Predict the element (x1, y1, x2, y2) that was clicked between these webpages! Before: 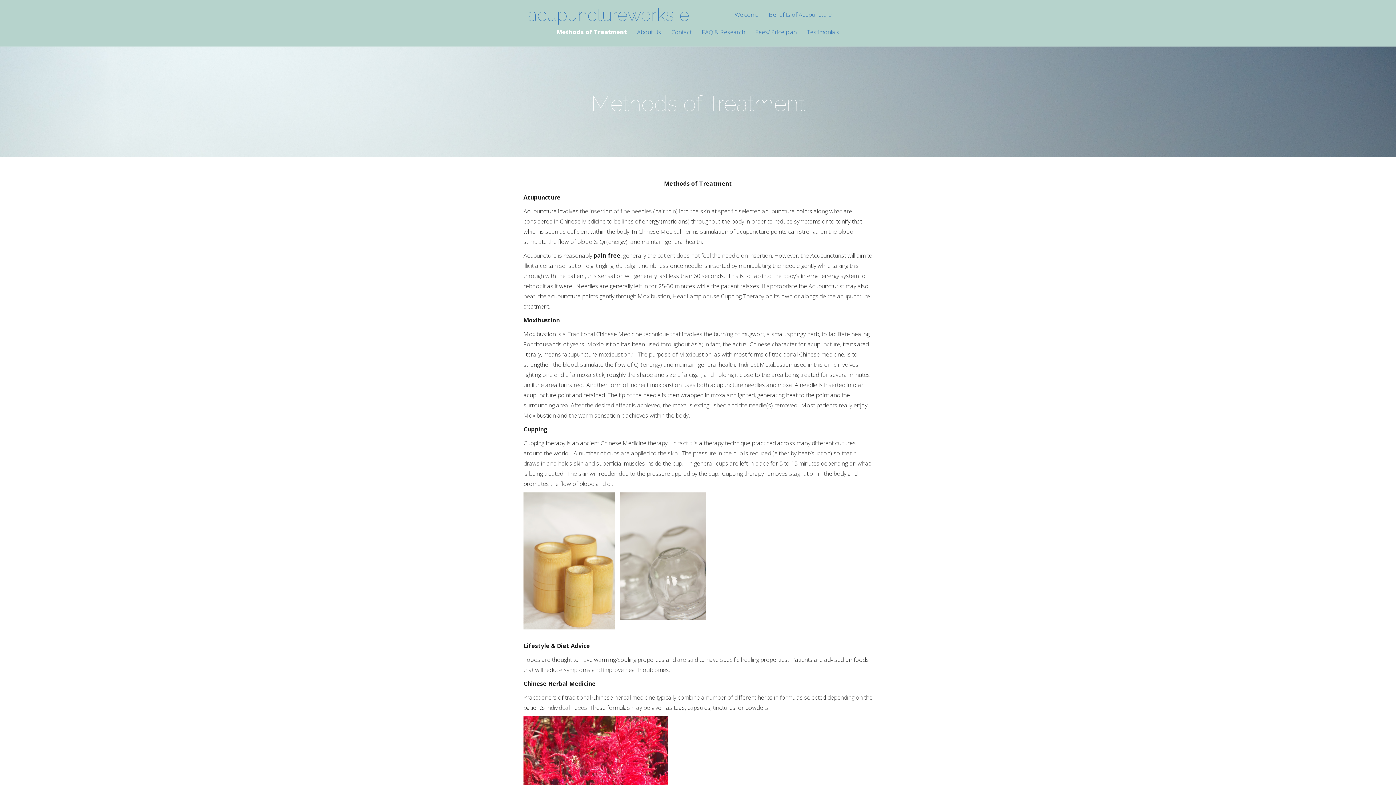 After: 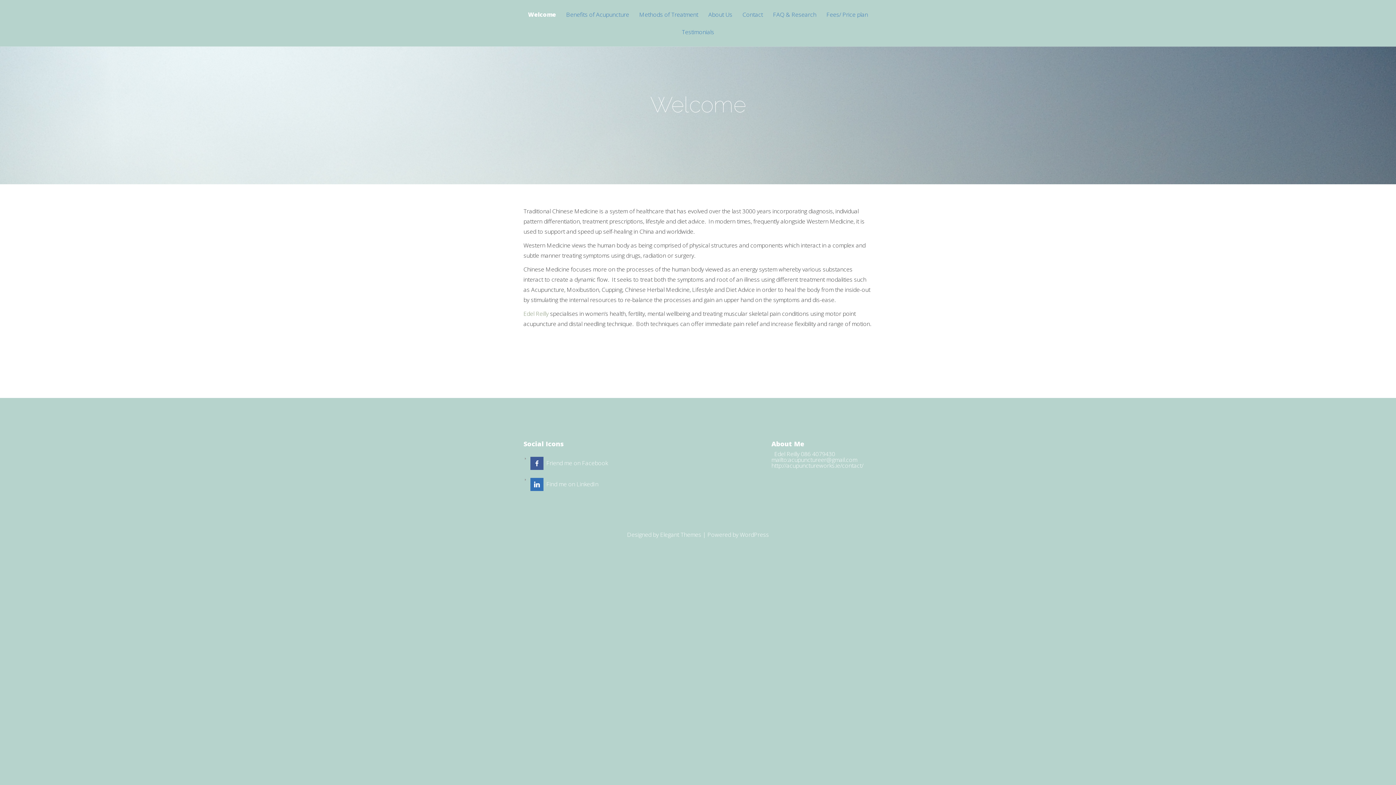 Action: label: acupunctureworks.ie bbox: (523, 6, 694, 23)